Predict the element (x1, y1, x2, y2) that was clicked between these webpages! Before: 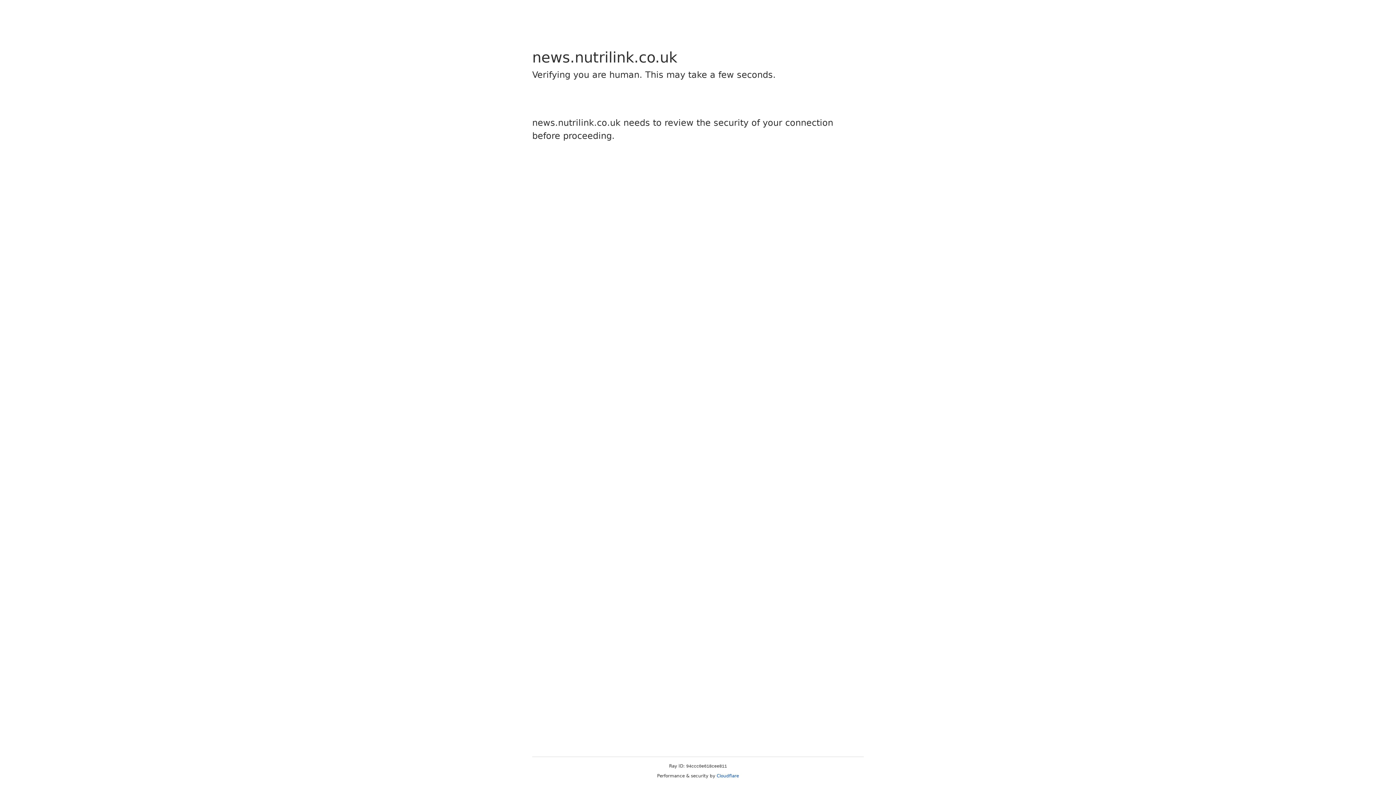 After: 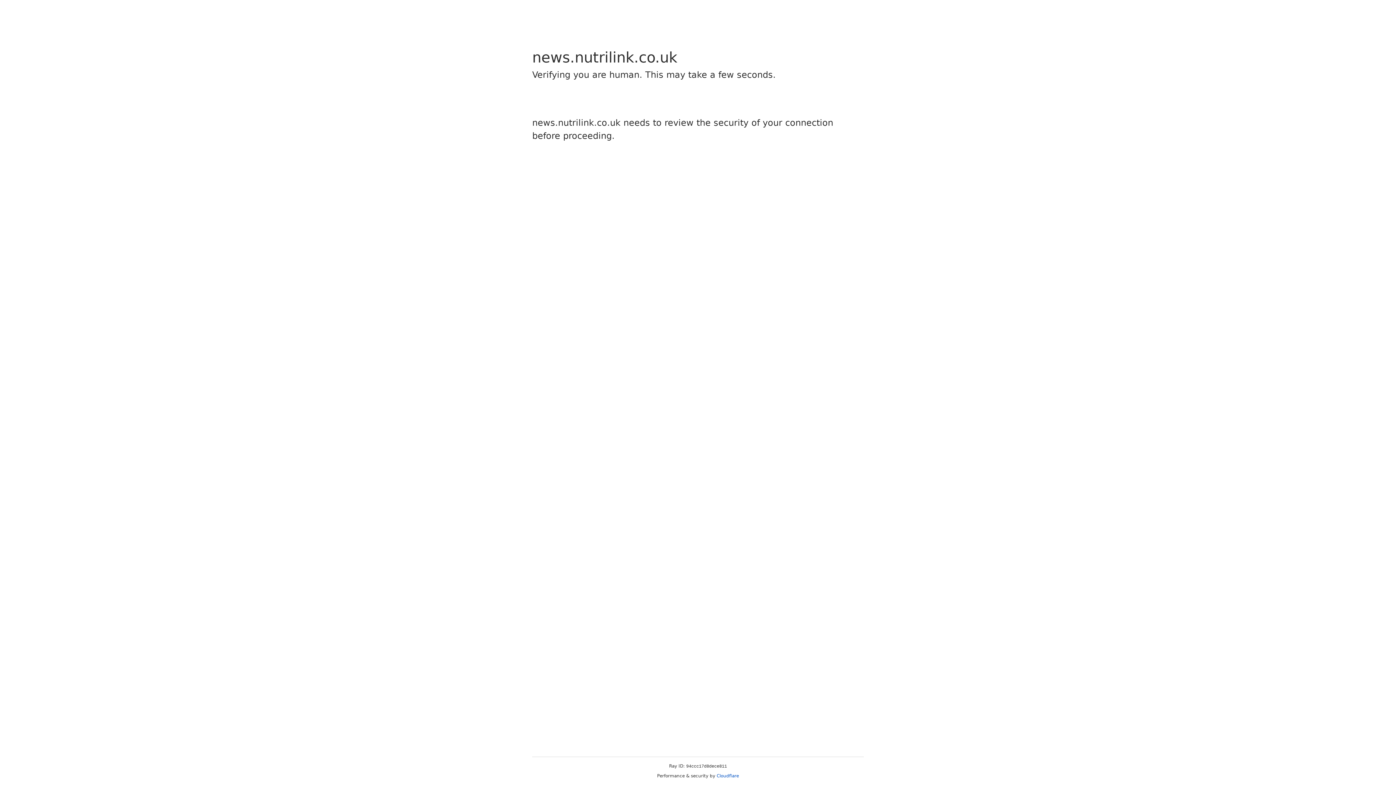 Action: bbox: (716, 773, 739, 778) label: Cloudflare